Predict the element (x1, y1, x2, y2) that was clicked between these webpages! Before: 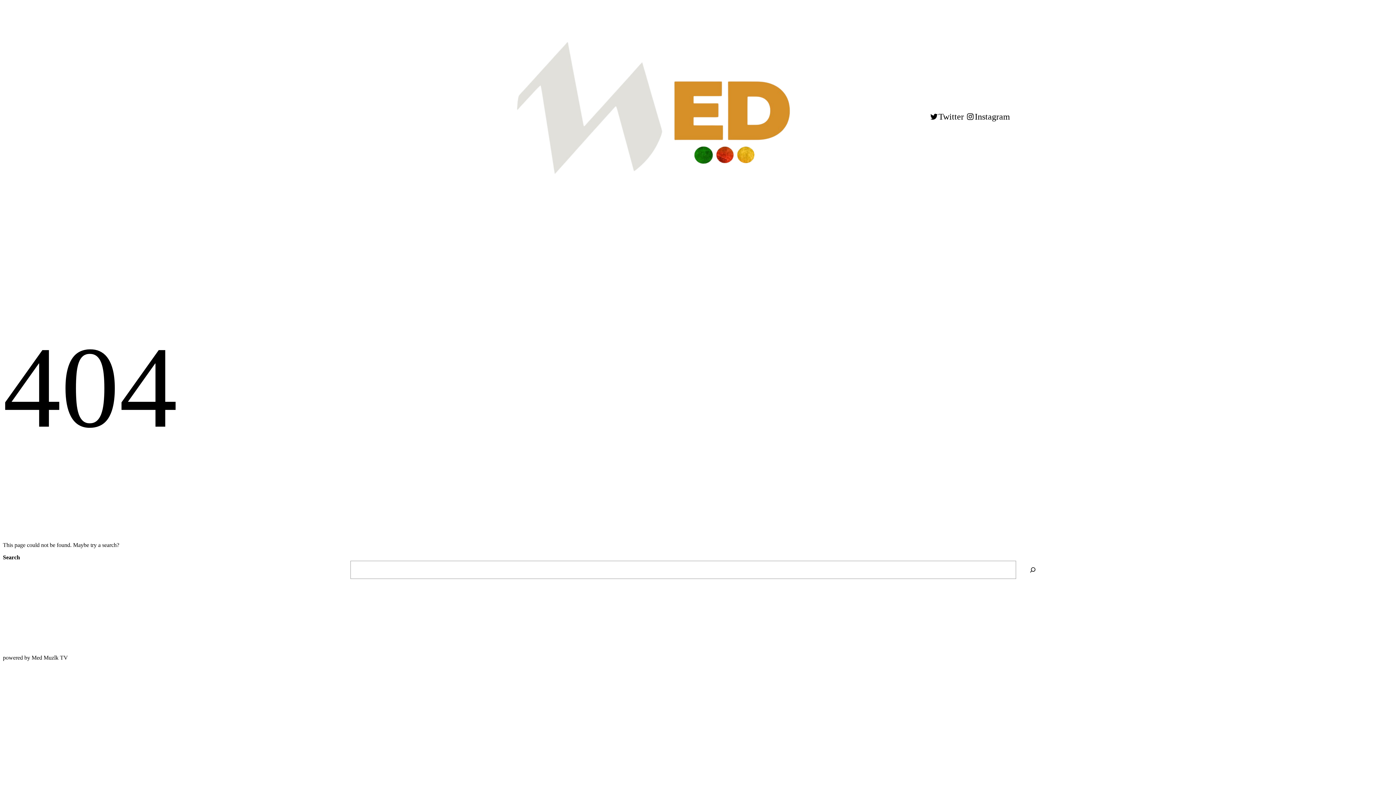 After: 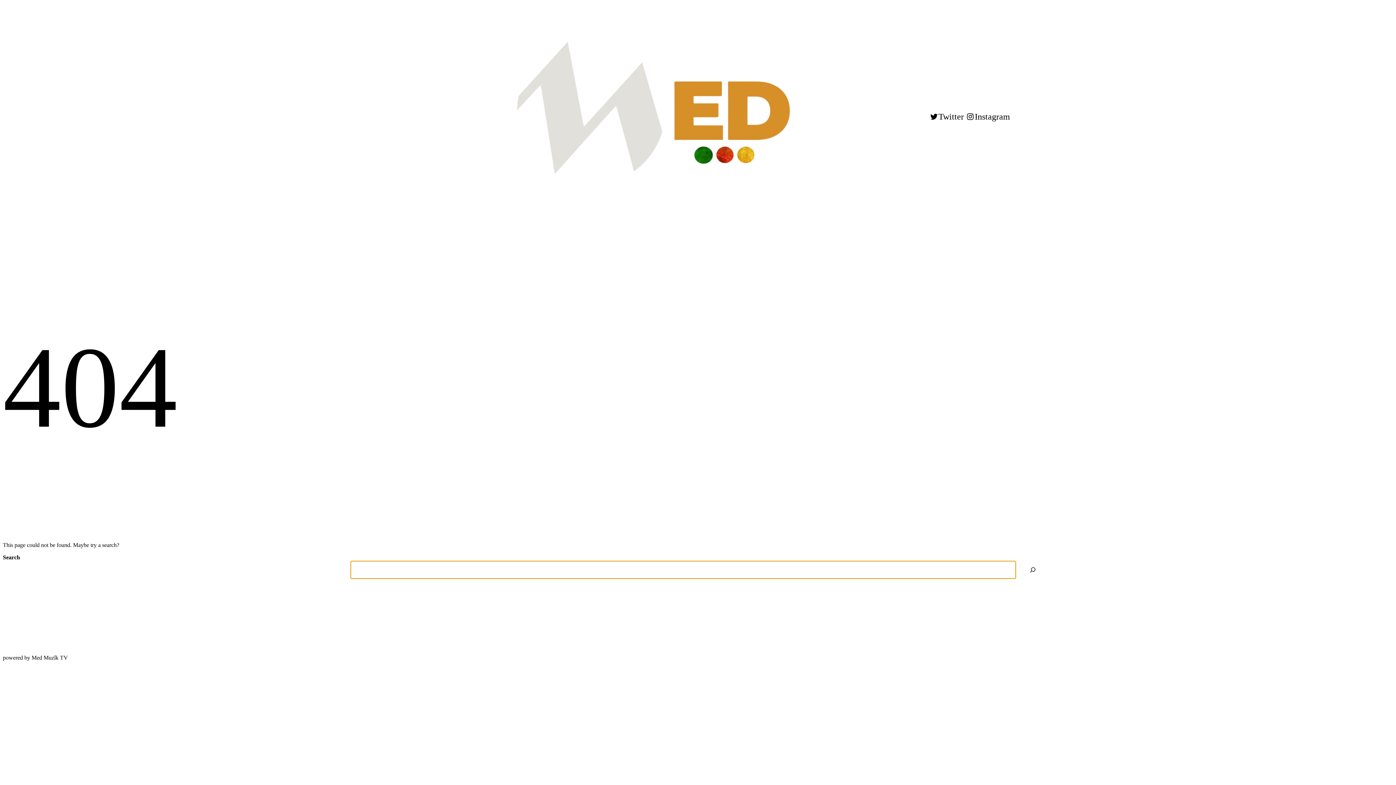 Action: bbox: (1020, 561, 1045, 579) label: Search